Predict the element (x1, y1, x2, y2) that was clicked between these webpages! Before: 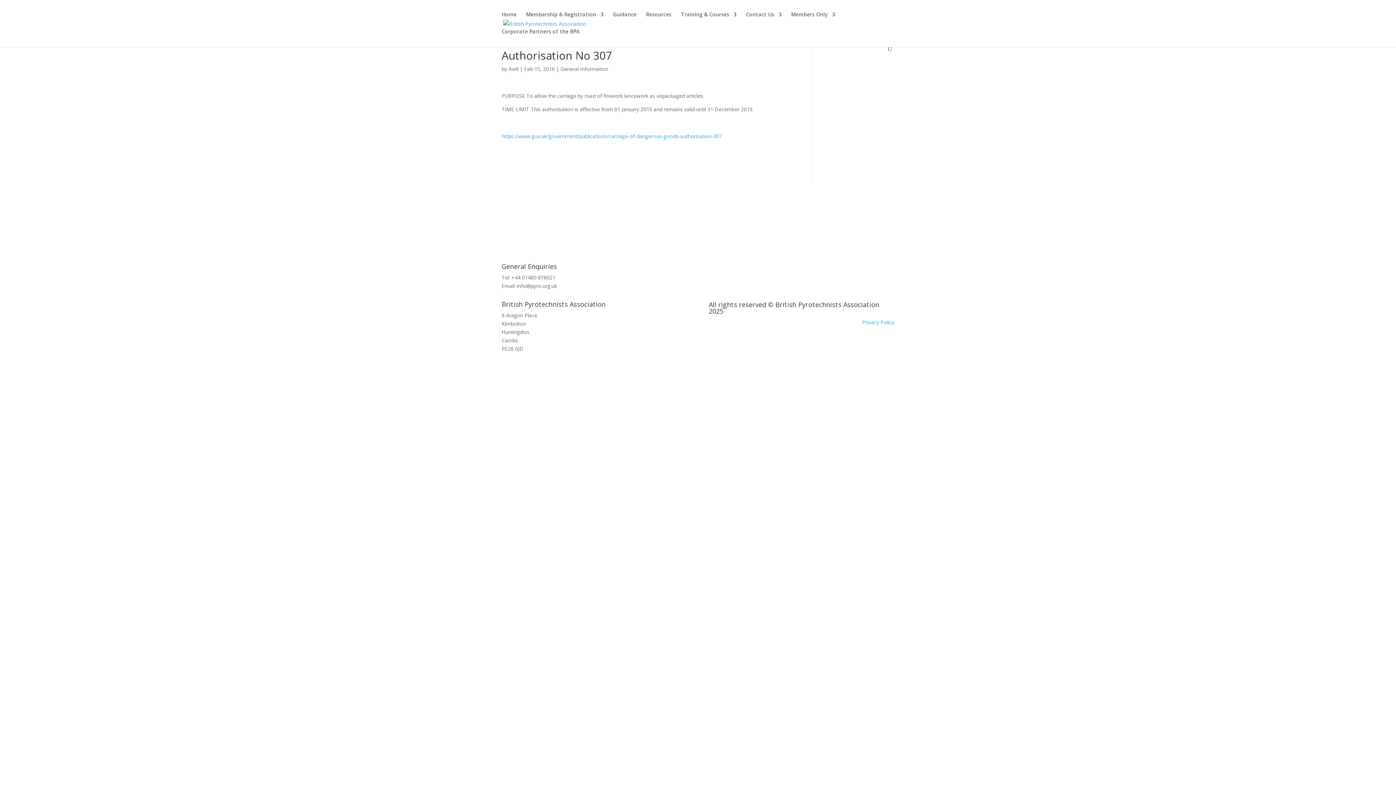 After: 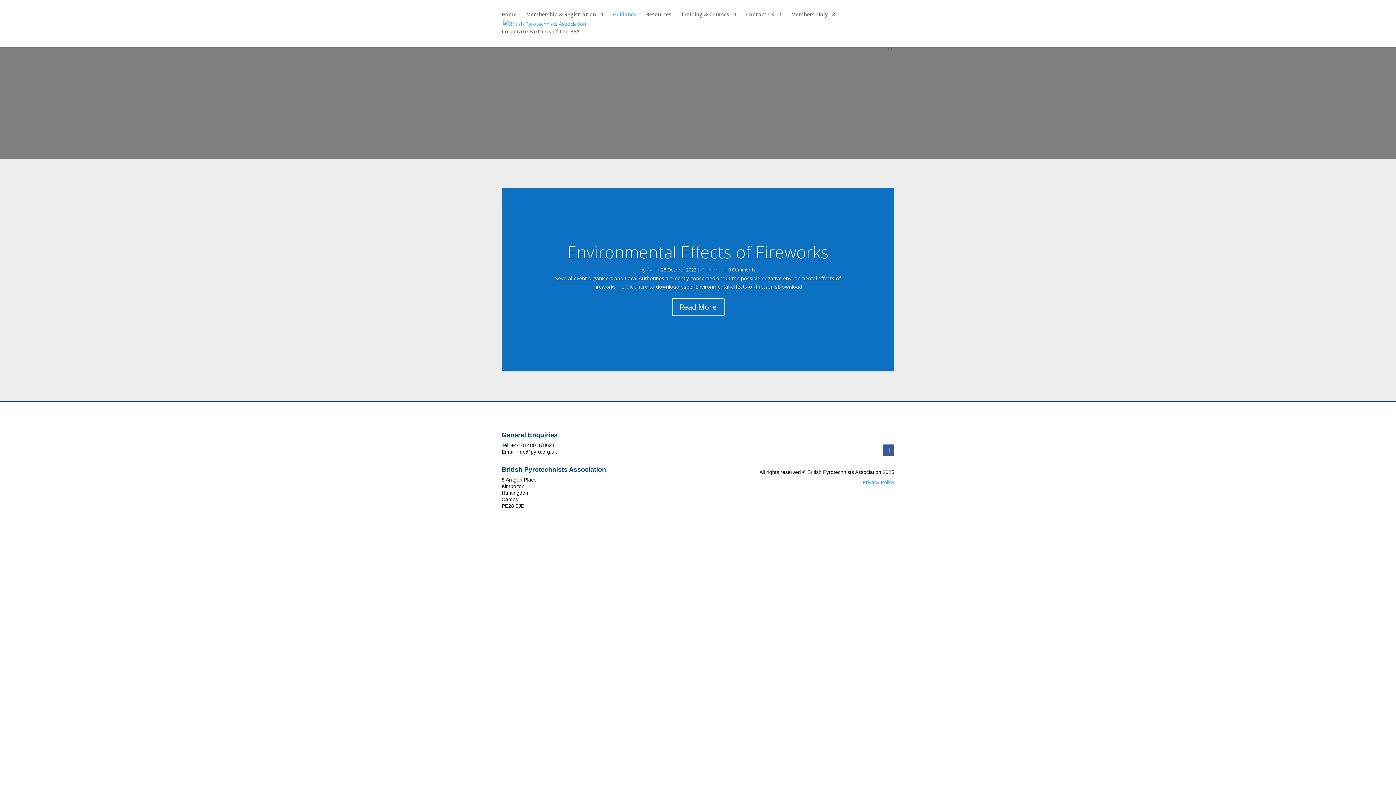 Action: bbox: (613, 12, 636, 29) label: Guidance